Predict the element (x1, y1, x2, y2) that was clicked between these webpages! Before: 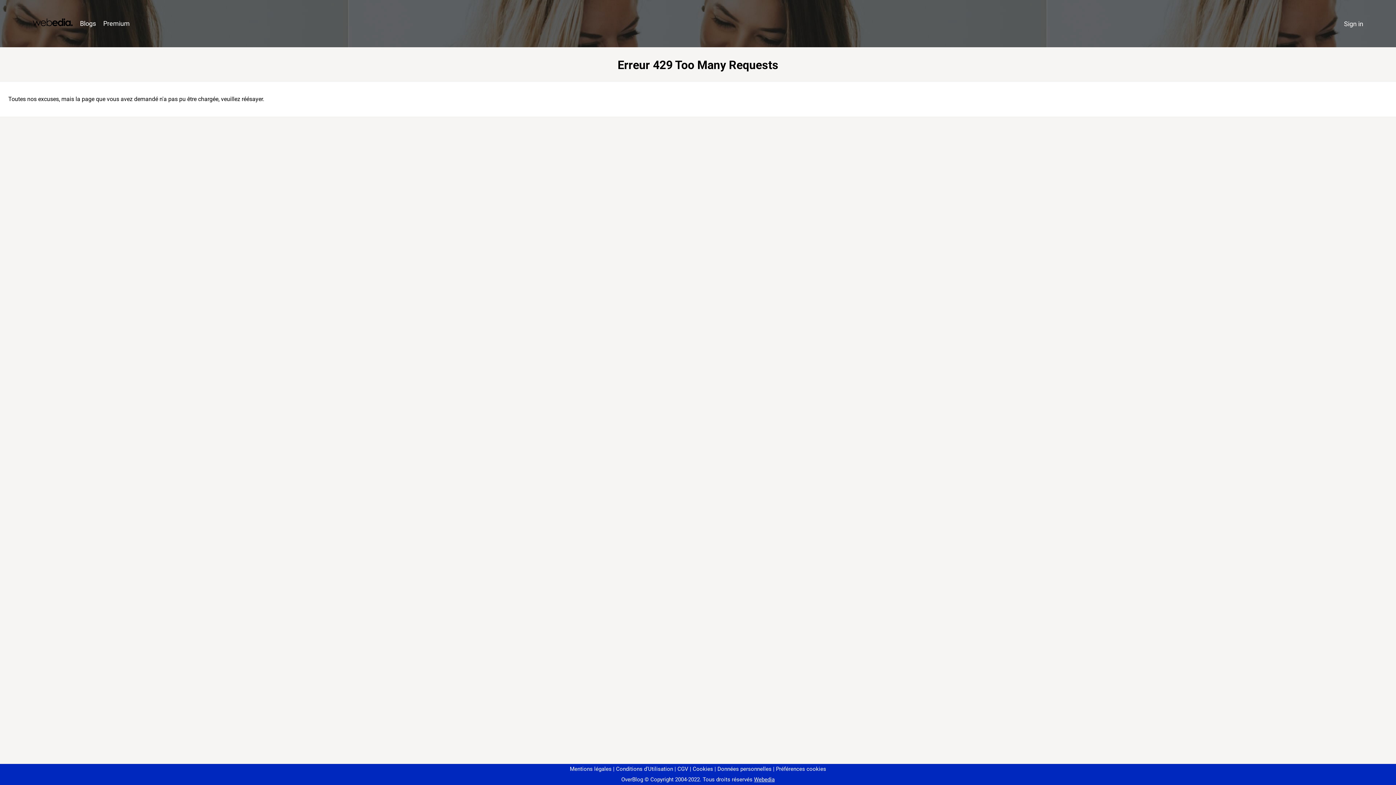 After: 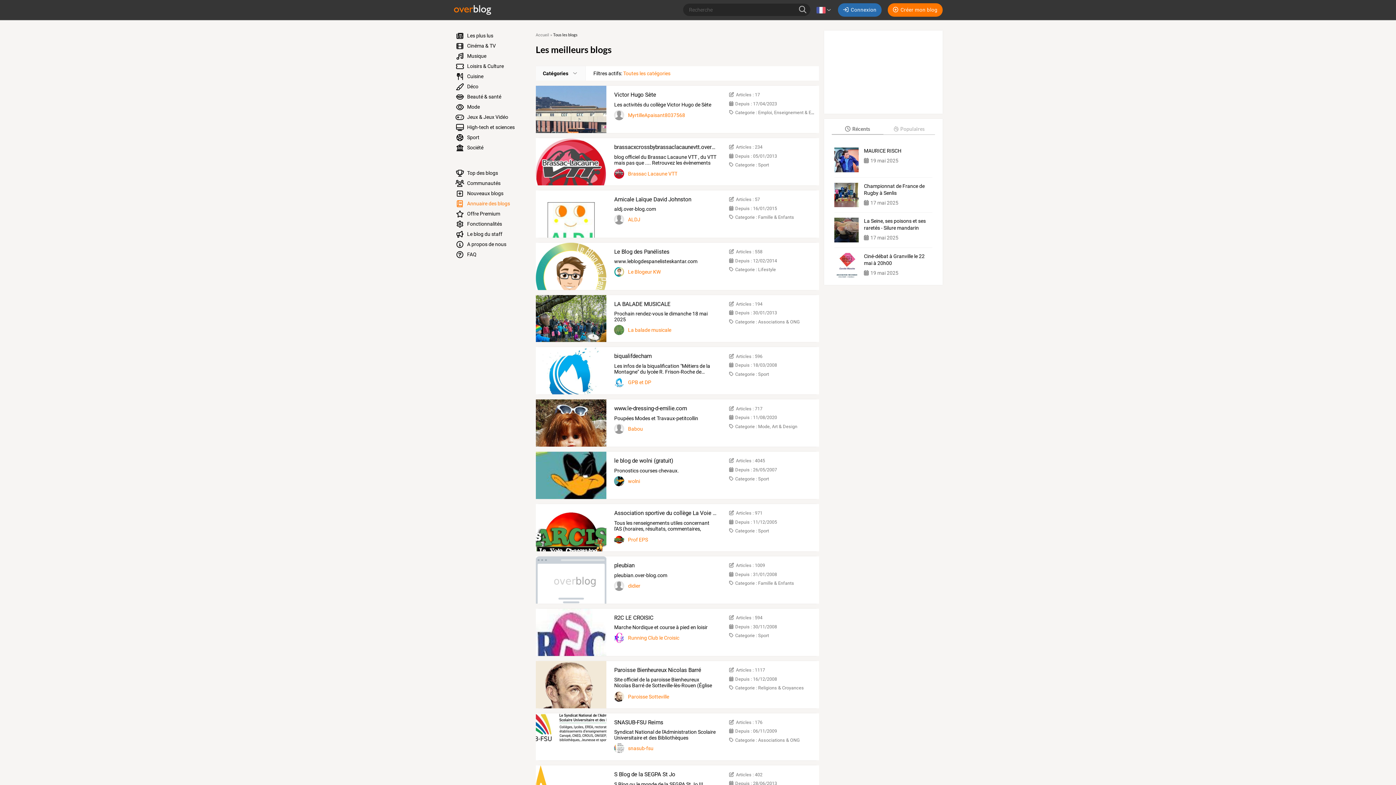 Action: bbox: (76, 16, 99, 31) label: Blogs